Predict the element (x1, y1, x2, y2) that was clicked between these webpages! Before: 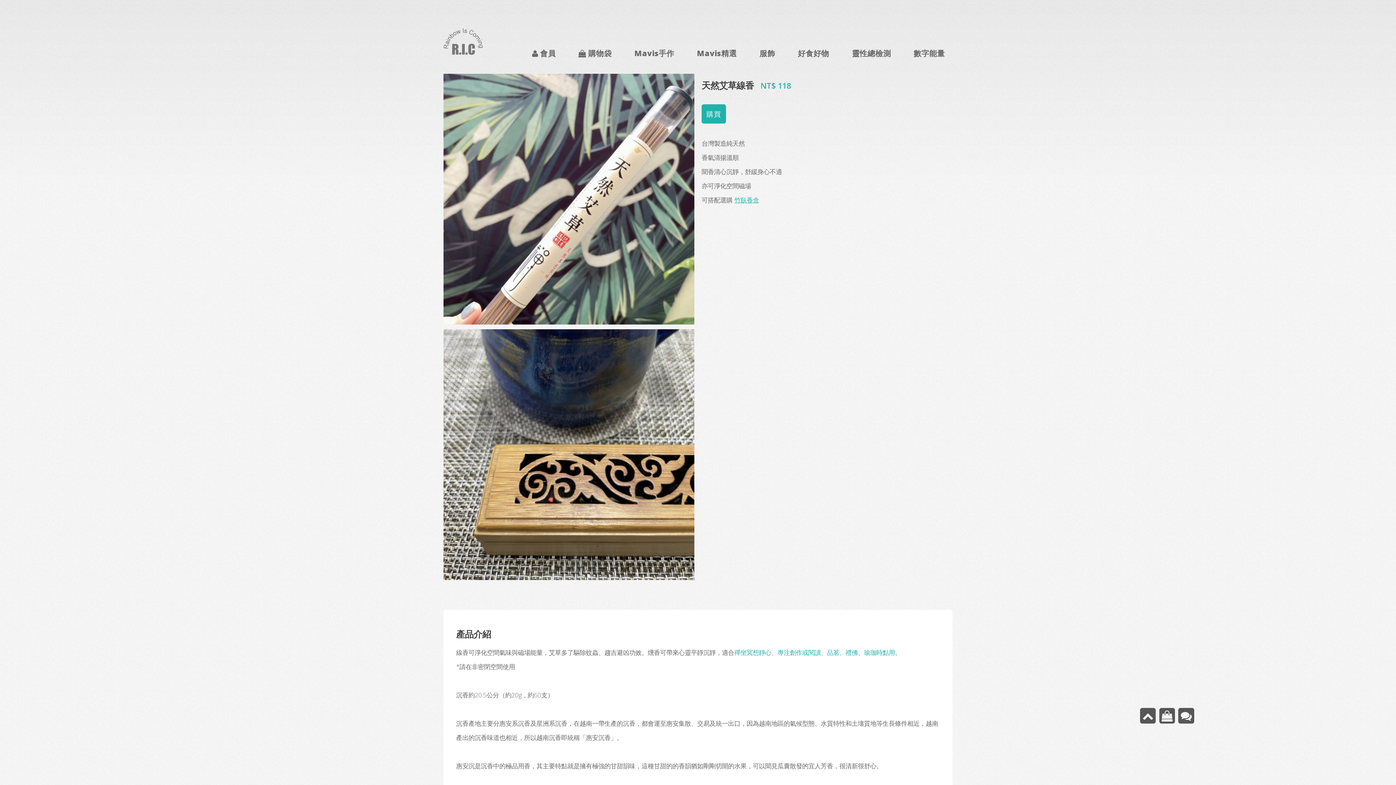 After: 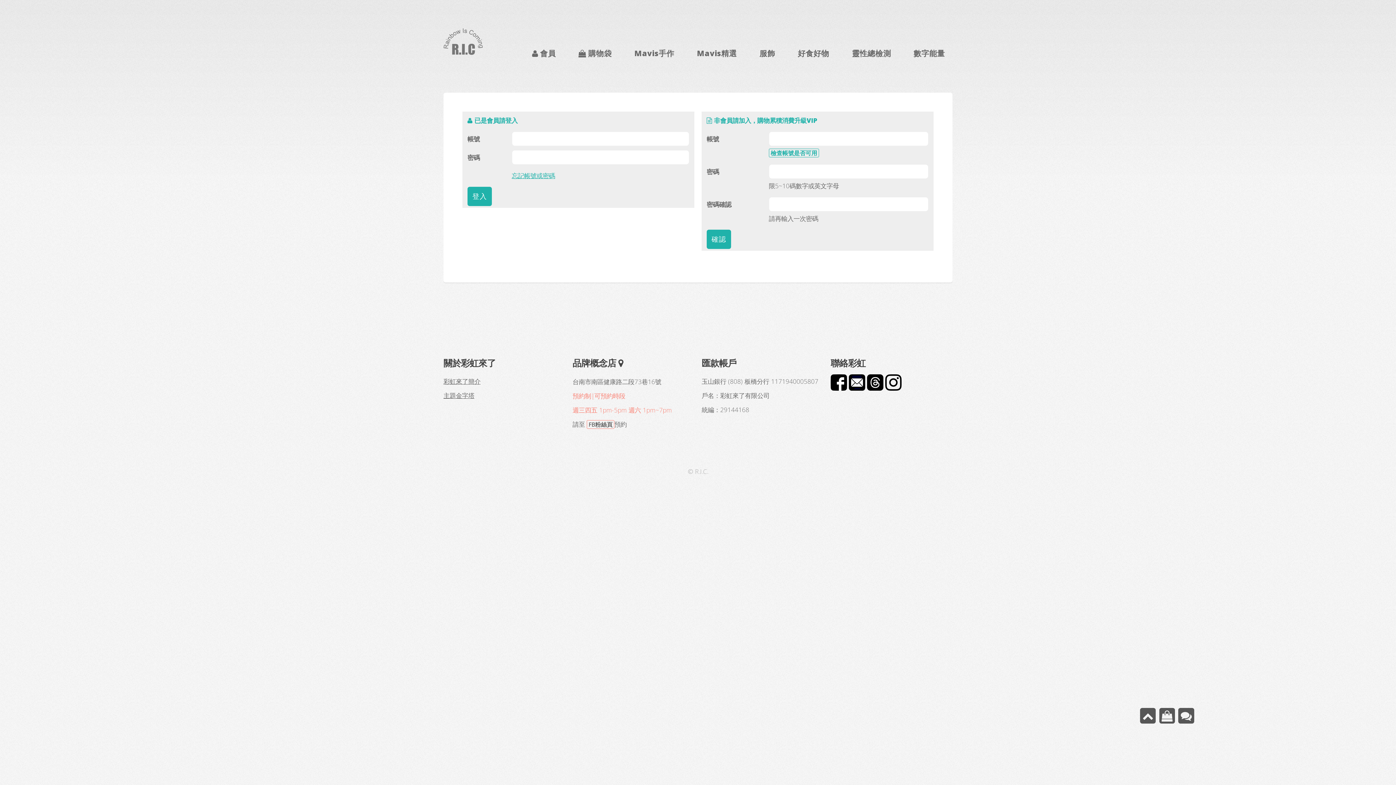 Action: label:  會員 bbox: (524, 44, 563, 62)